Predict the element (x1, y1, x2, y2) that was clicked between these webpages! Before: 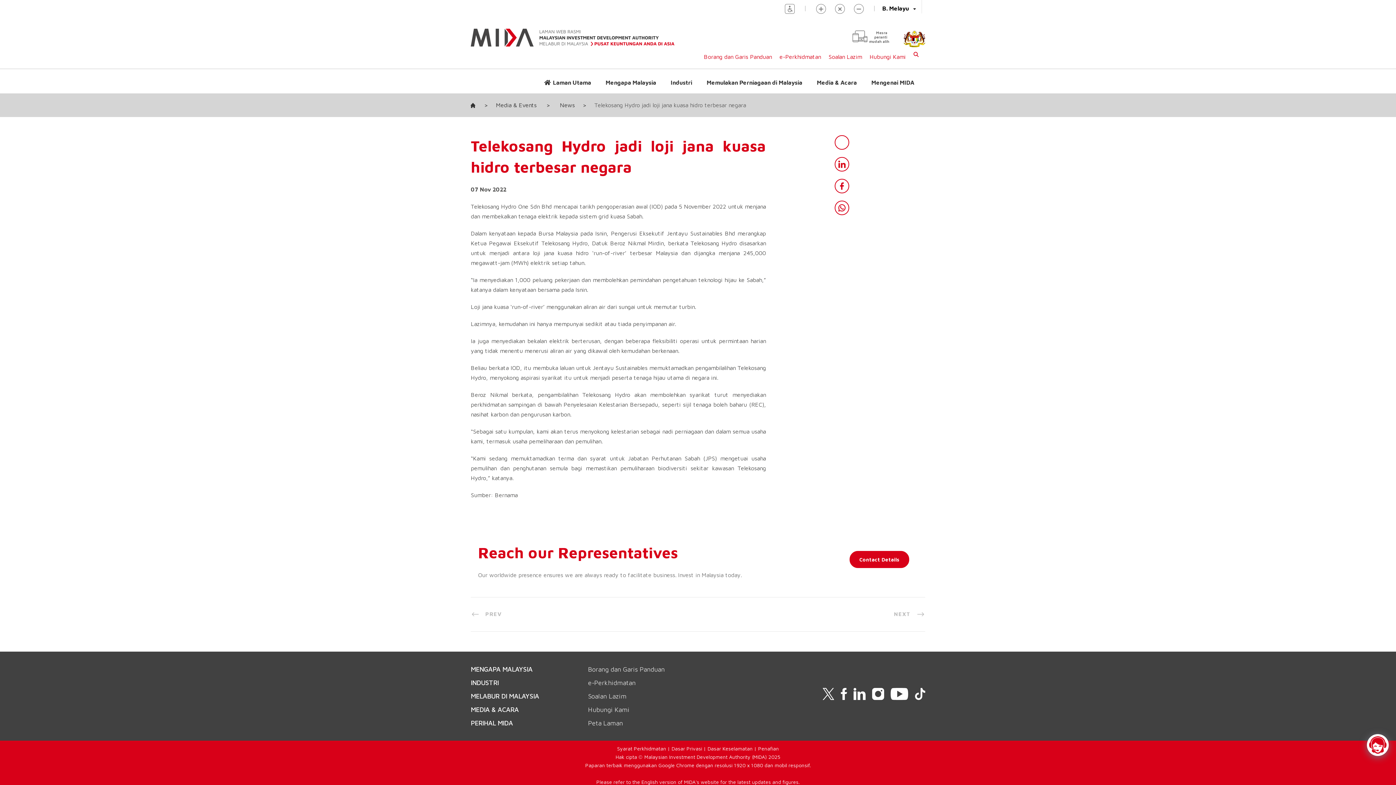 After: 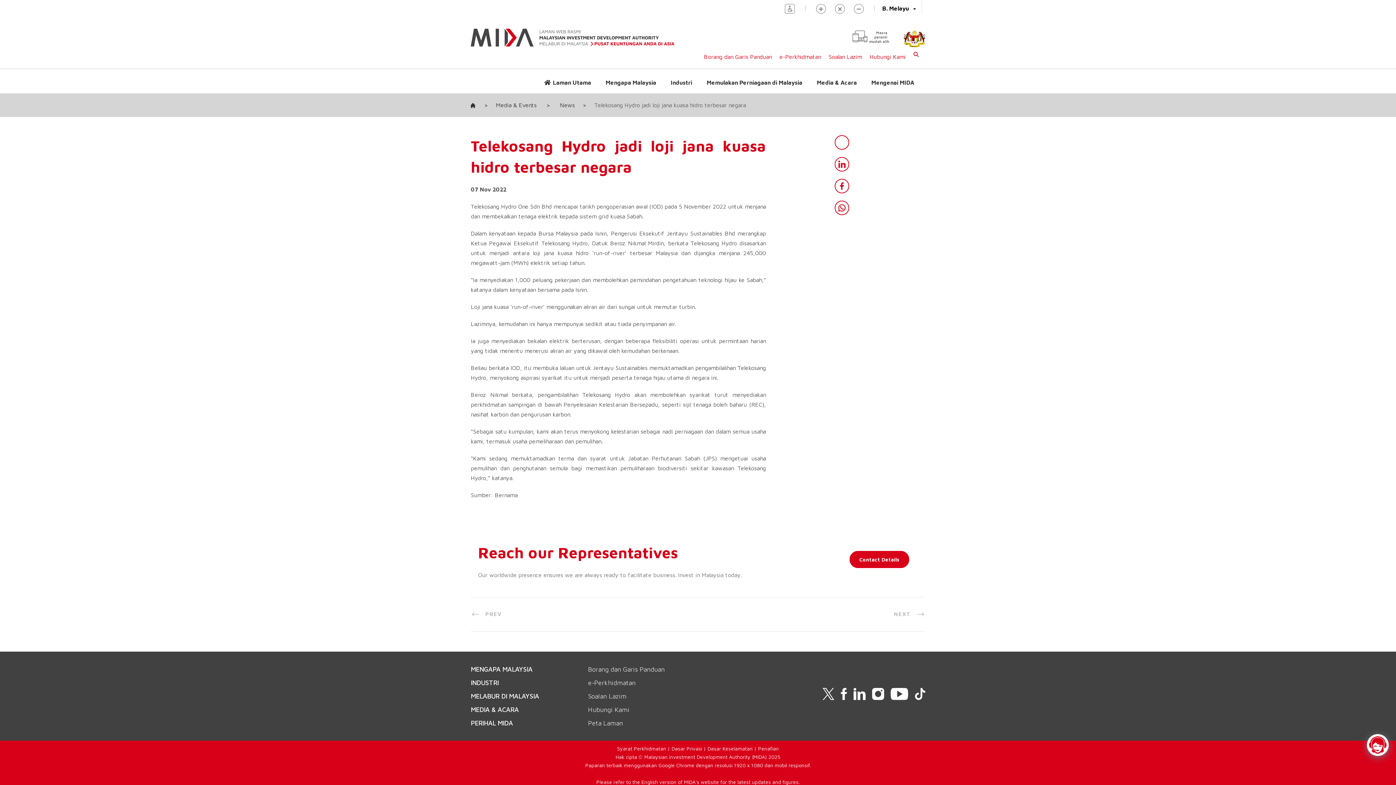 Action: bbox: (834, 135, 849, 149)